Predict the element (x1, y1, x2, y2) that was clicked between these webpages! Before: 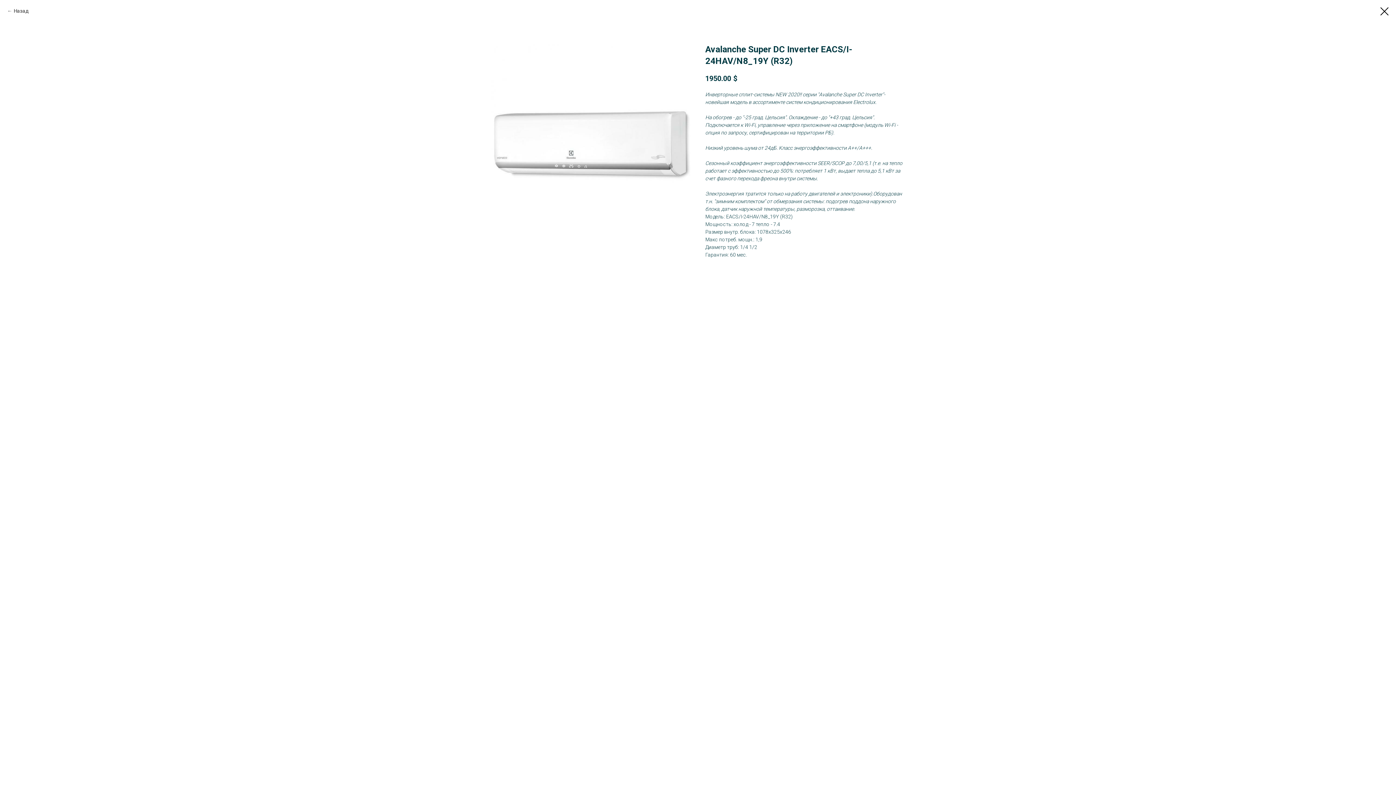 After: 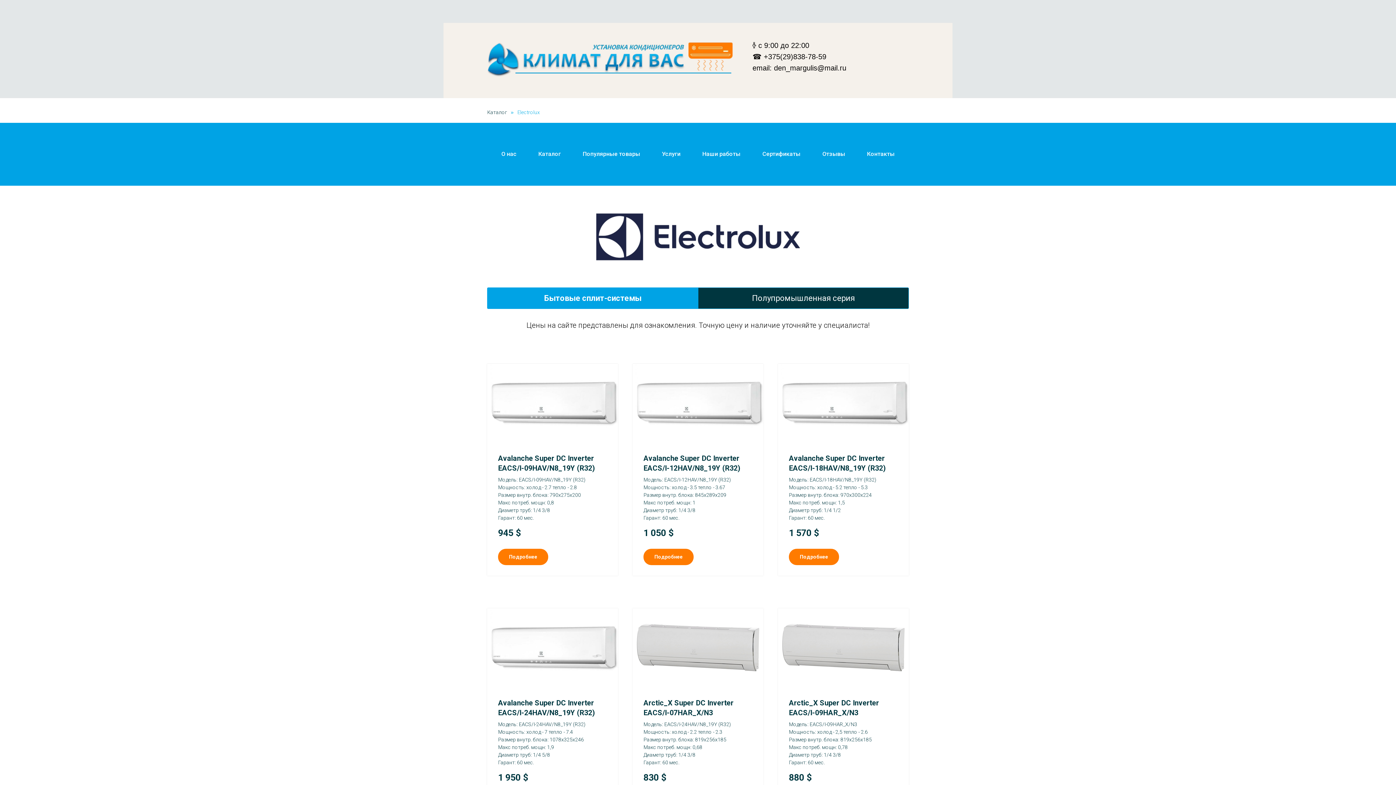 Action: bbox: (7, 7, 28, 14) label: Назад